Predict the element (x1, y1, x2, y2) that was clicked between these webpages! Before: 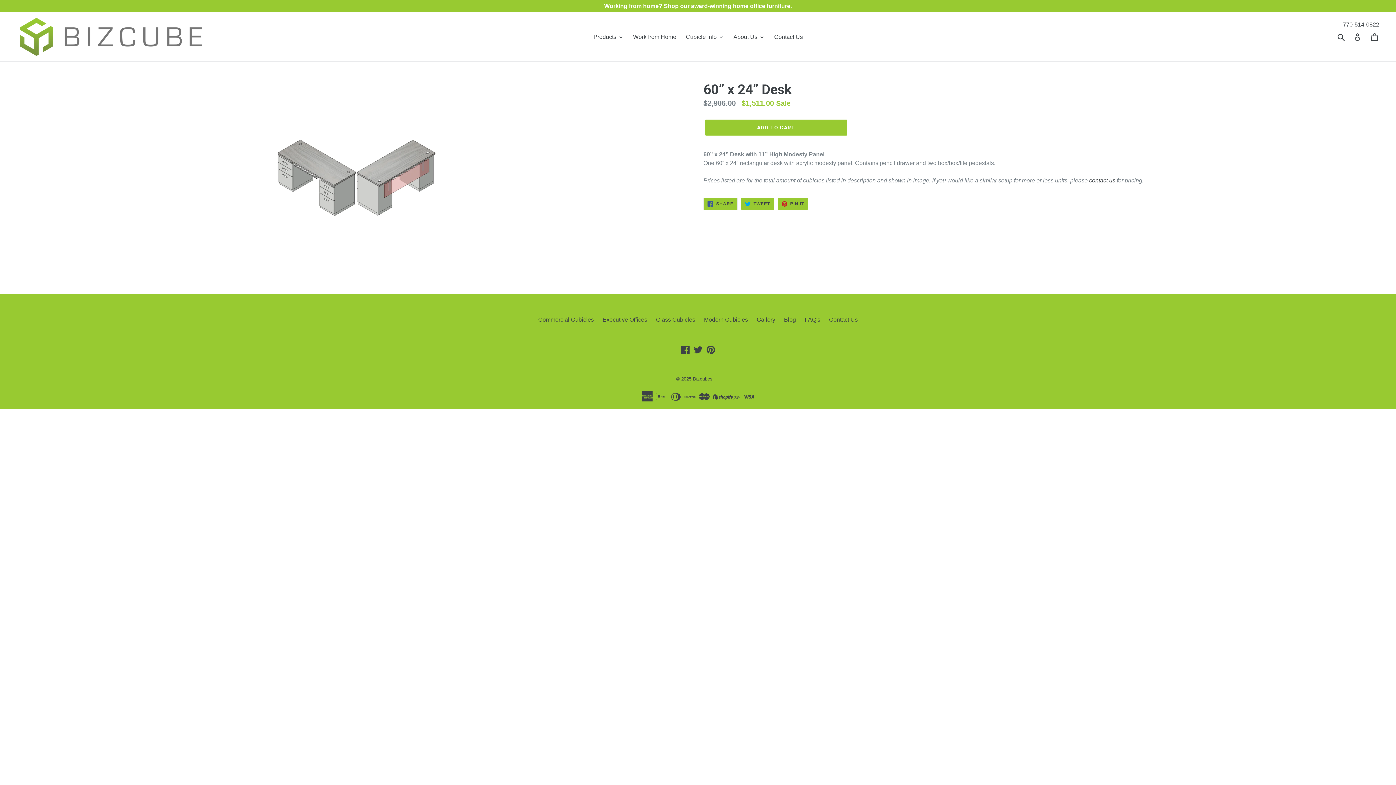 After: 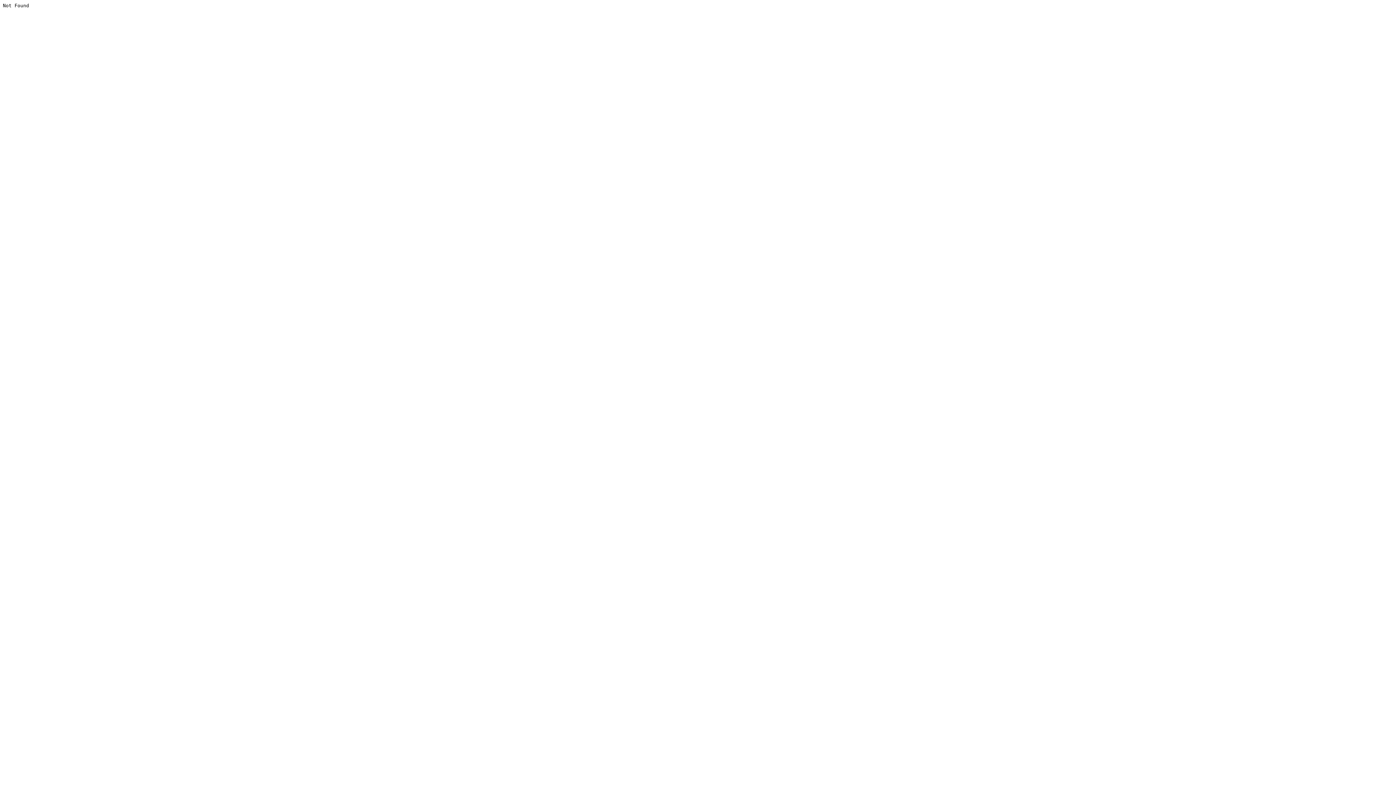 Action: label: 770-514-0822 bbox: (1343, 21, 1379, 27)